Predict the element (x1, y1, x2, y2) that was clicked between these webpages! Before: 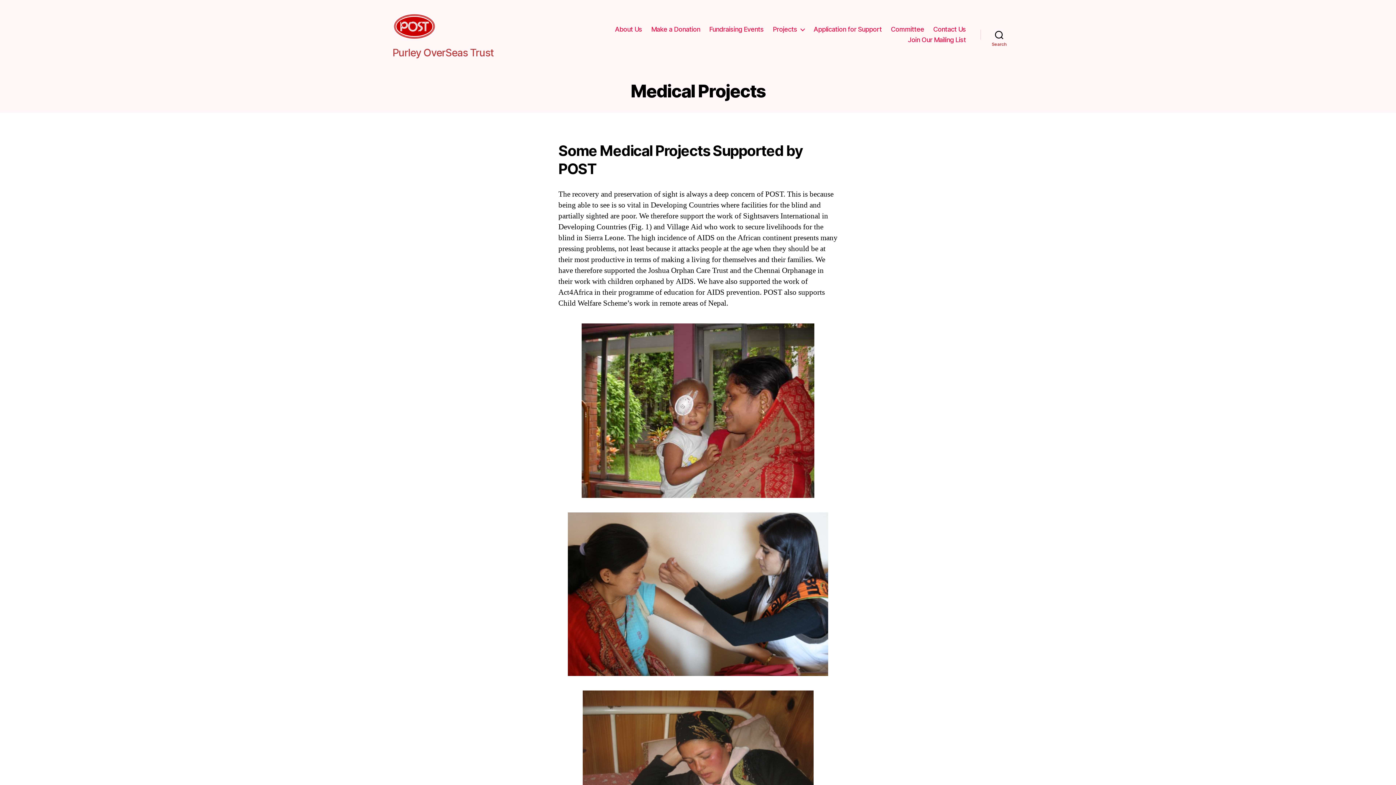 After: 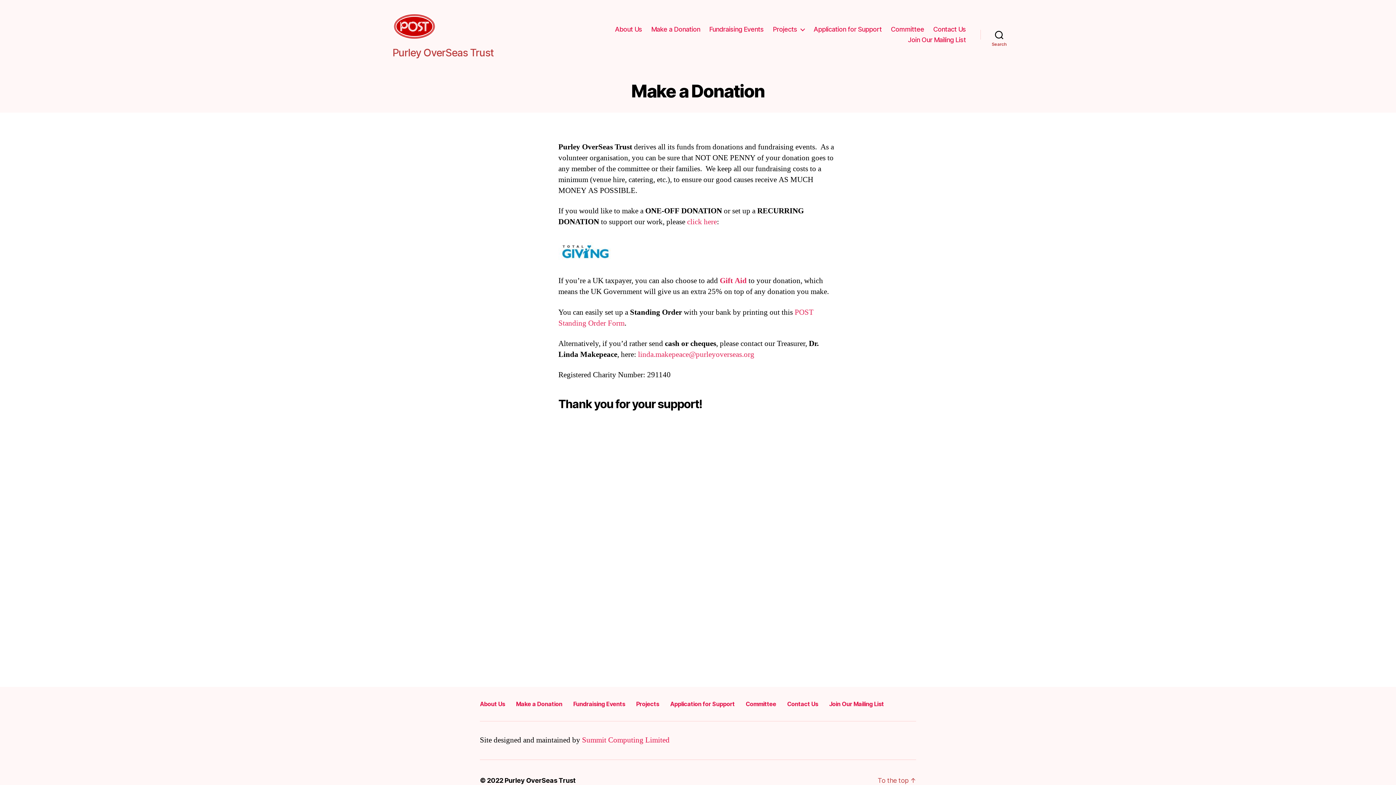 Action: label: Make a Donation bbox: (651, 25, 700, 33)